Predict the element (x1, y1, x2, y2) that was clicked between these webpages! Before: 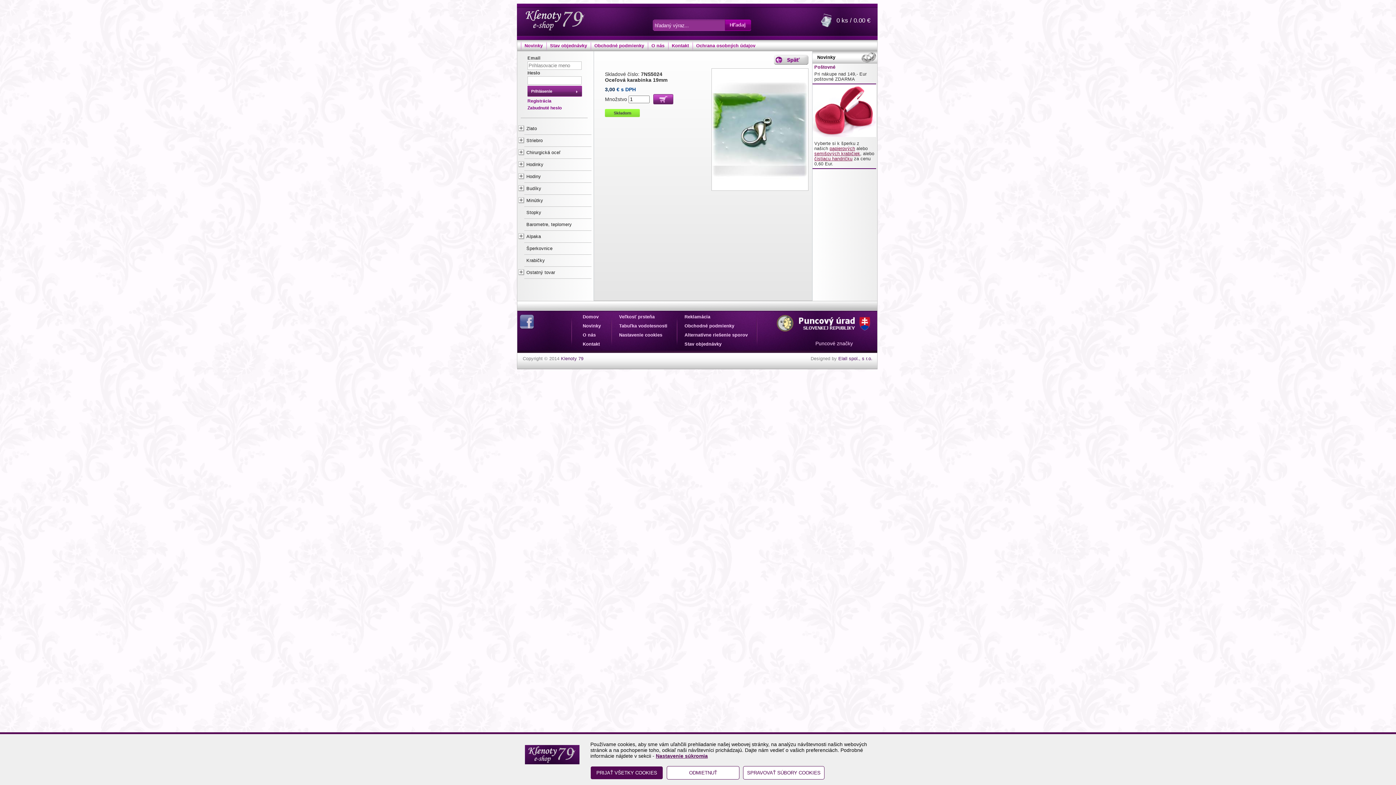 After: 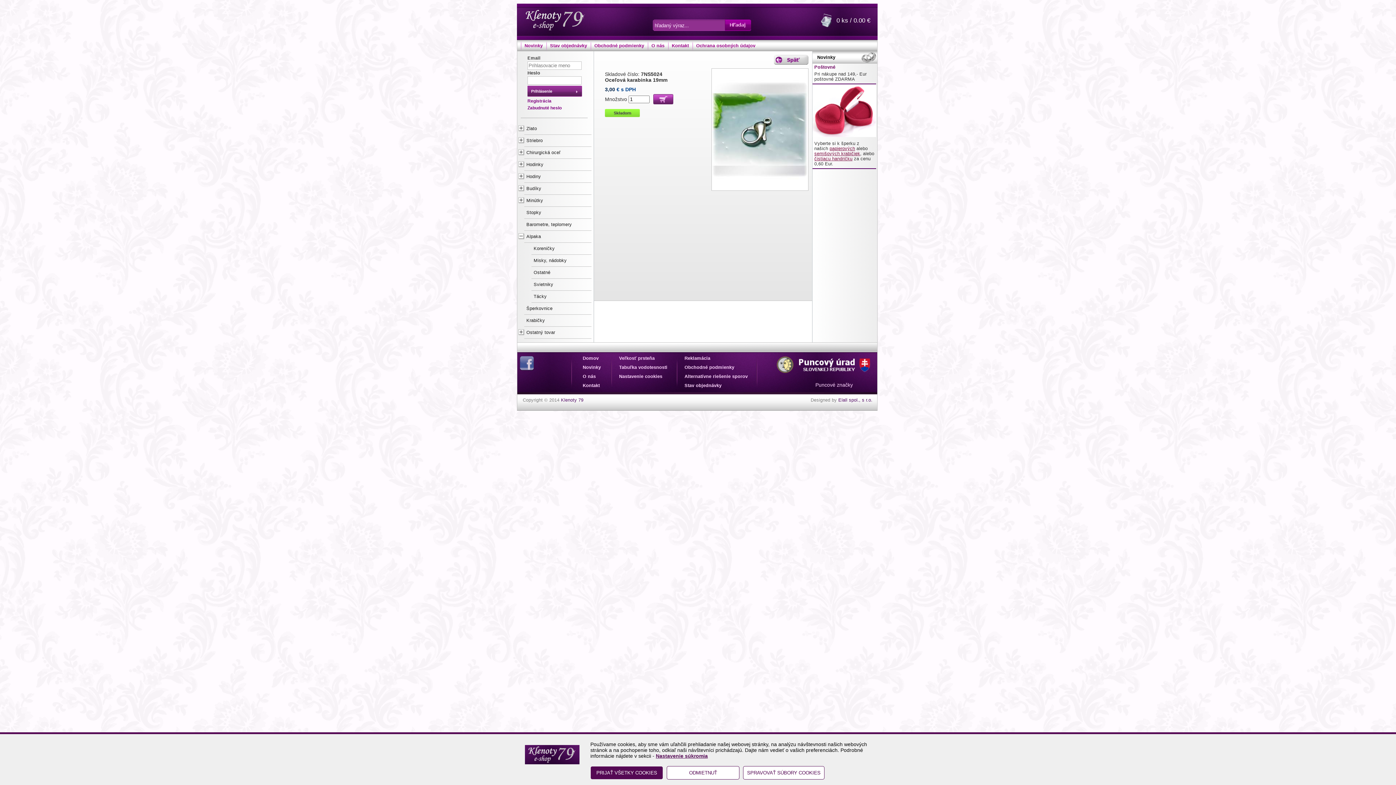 Action: bbox: (518, 233, 524, 240)